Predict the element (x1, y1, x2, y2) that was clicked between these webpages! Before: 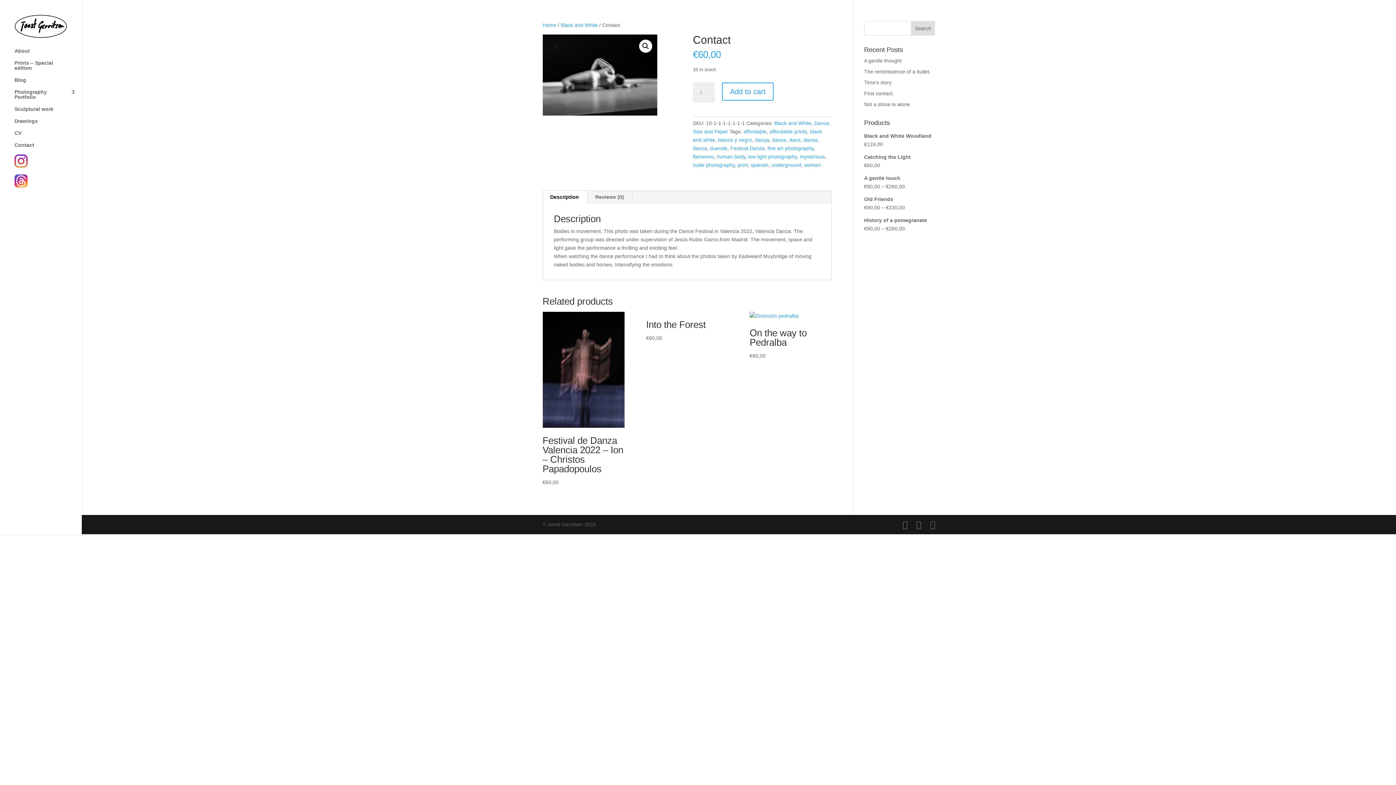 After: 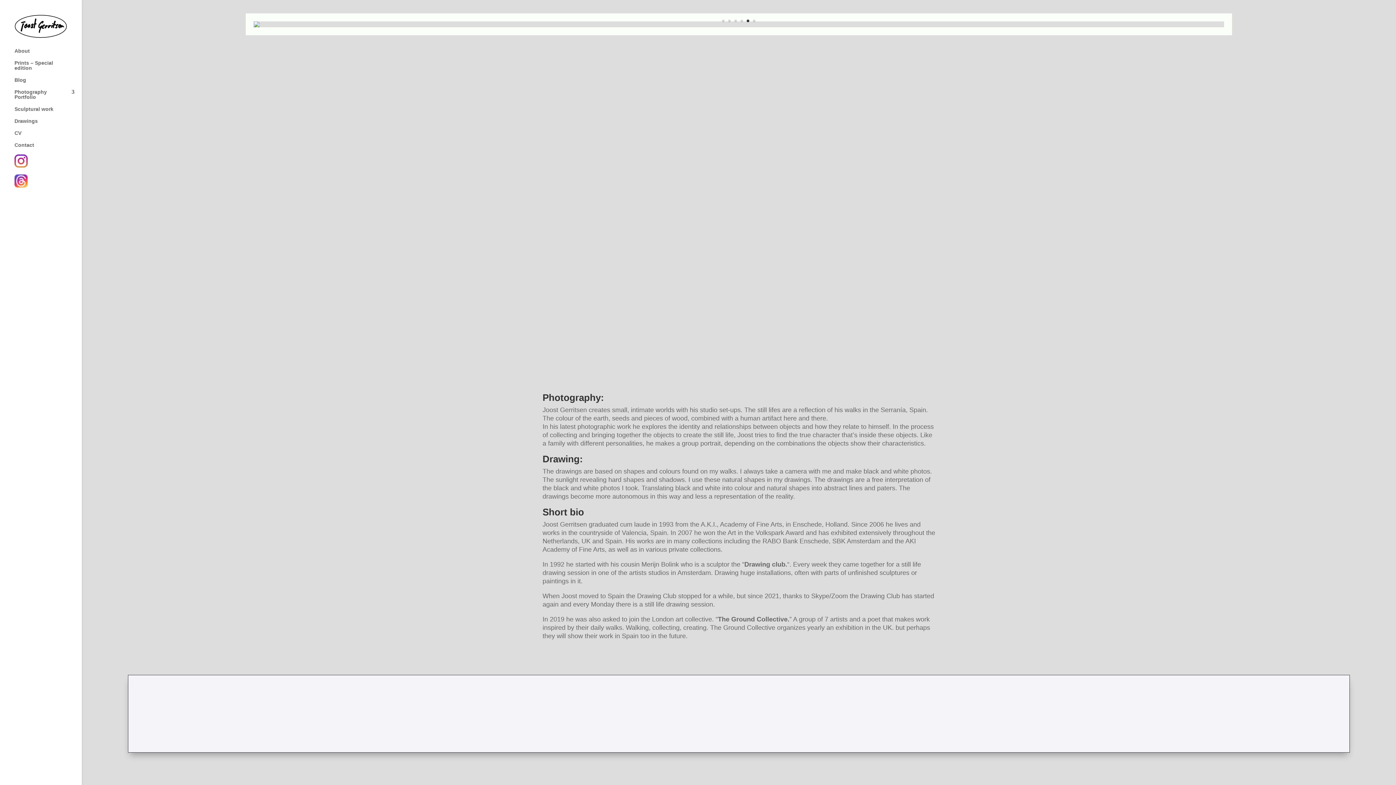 Action: bbox: (542, 22, 556, 28) label: Home